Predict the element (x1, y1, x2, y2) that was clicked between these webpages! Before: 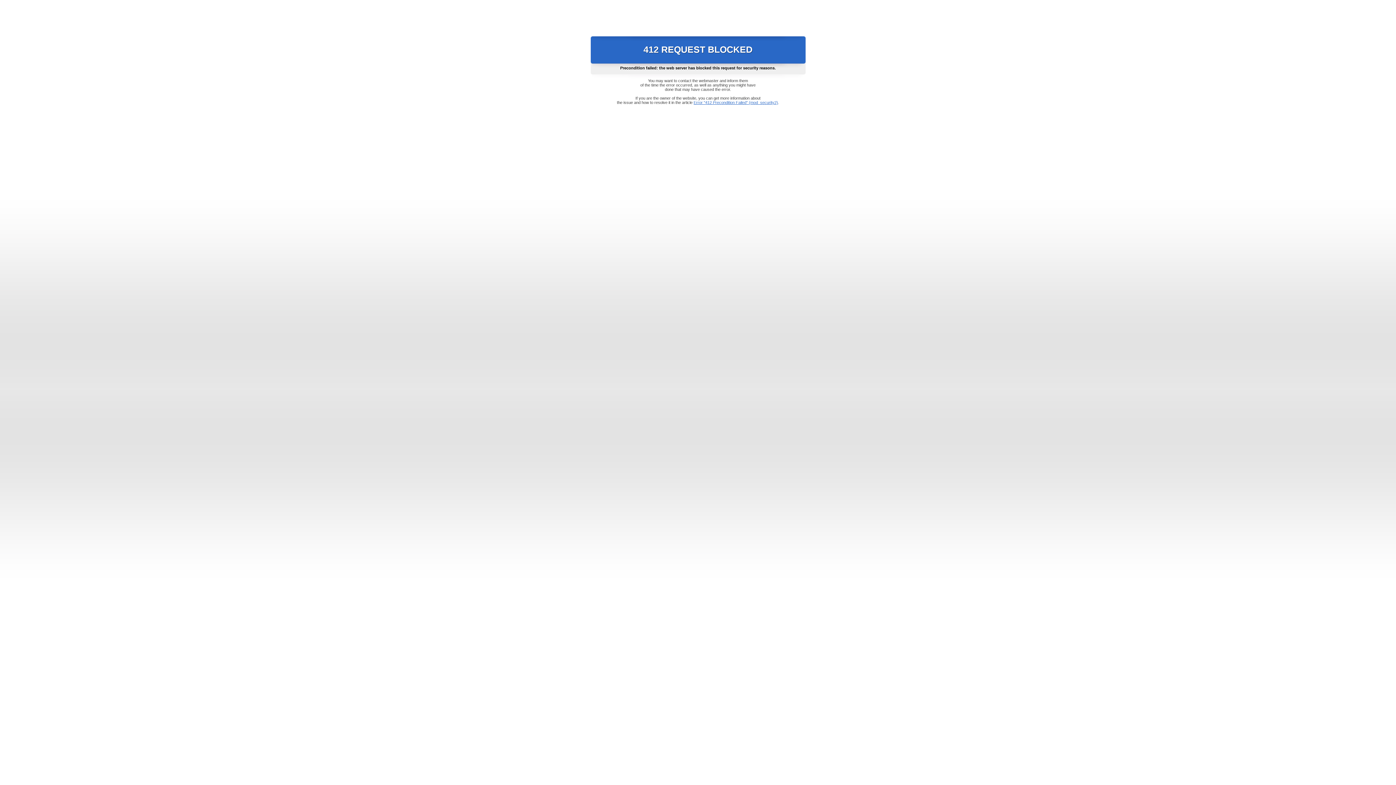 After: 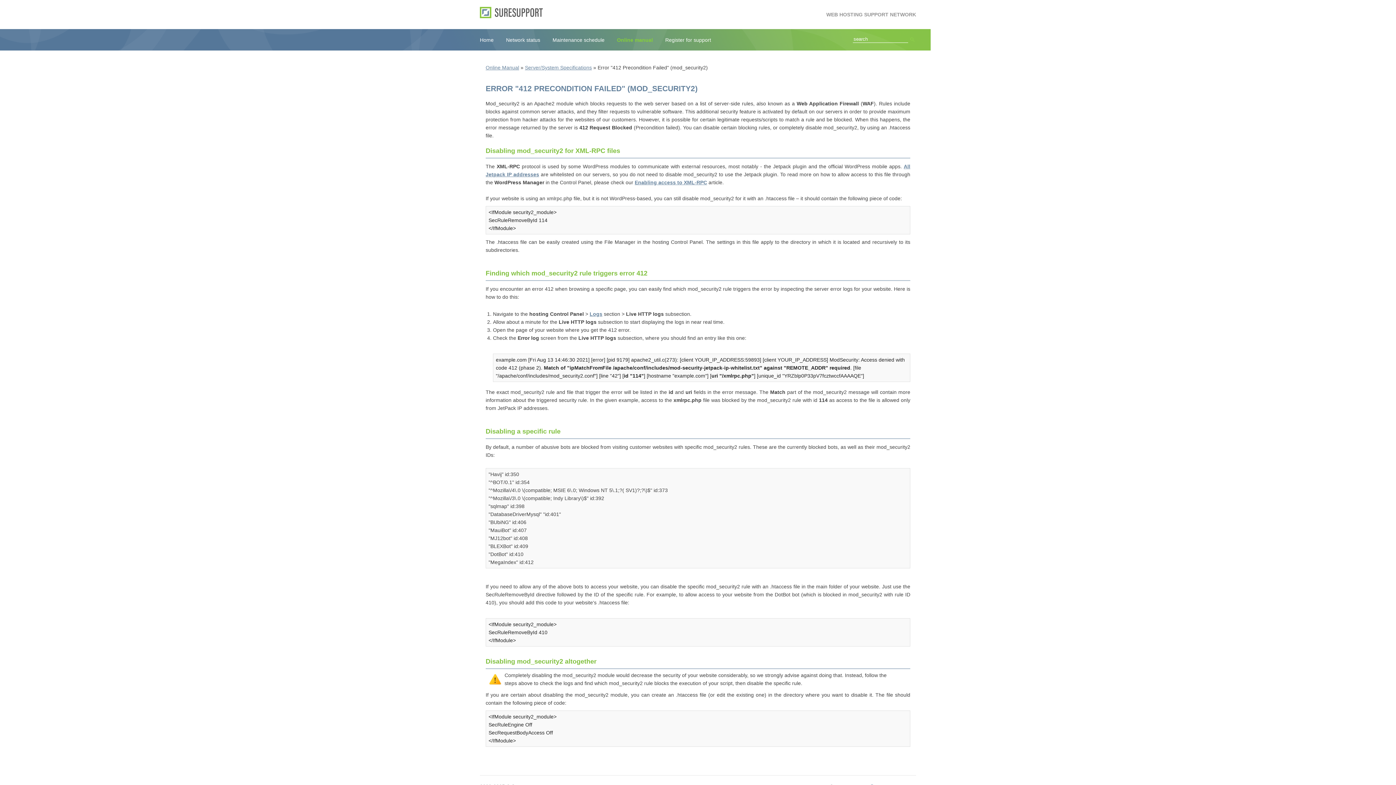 Action: bbox: (693, 100, 778, 104) label: Error "412 Precondition Failed" (mod_security2)